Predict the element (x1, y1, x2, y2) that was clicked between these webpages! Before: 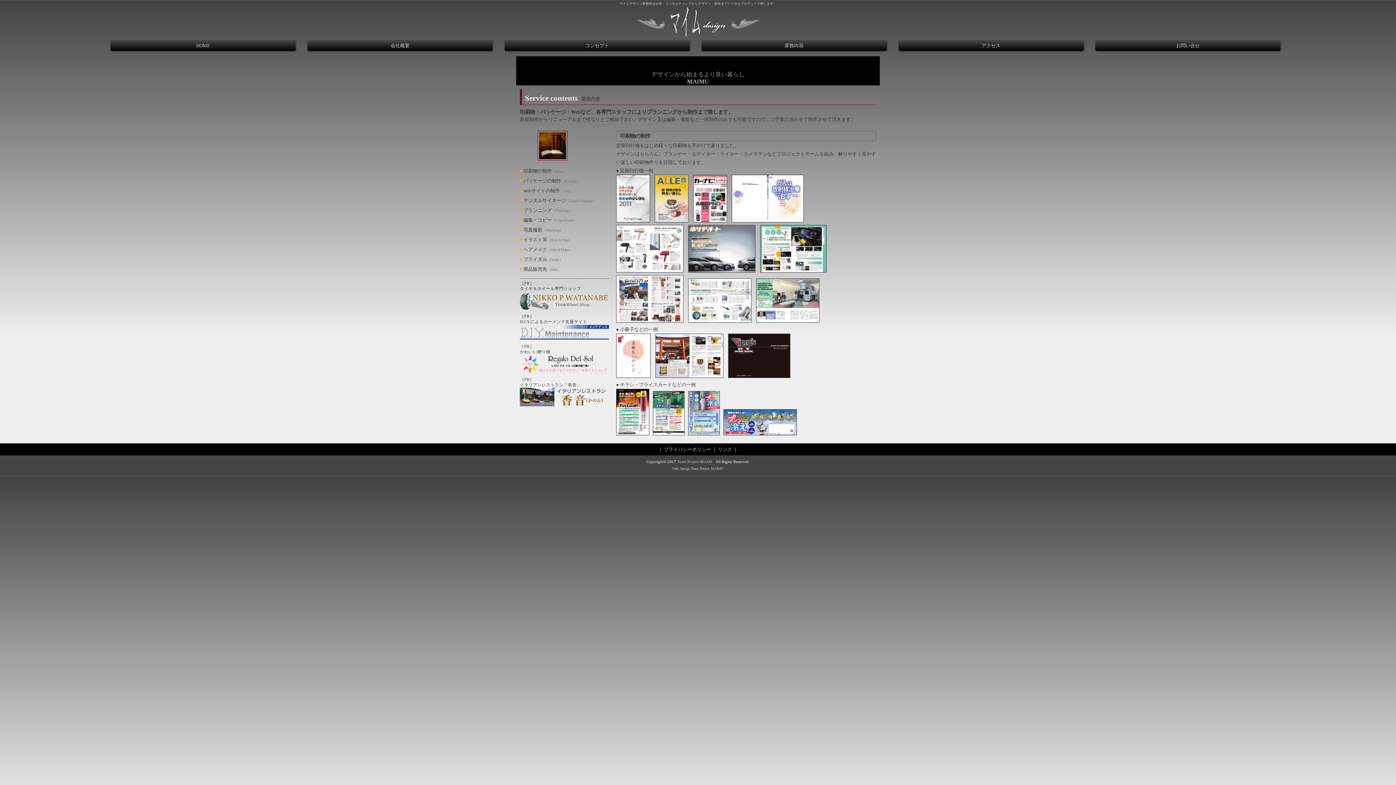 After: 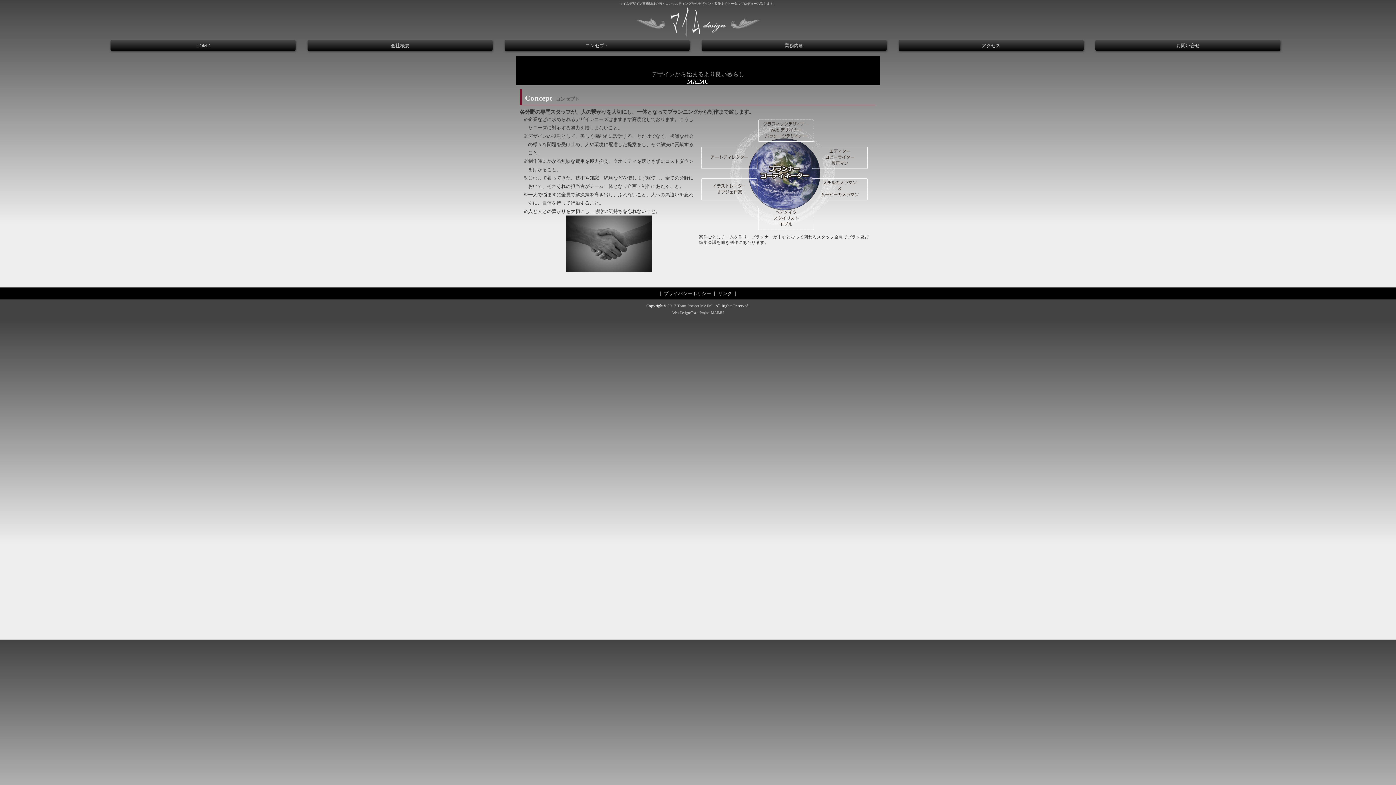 Action: bbox: (504, 40, 689, 50) label: コンセプト